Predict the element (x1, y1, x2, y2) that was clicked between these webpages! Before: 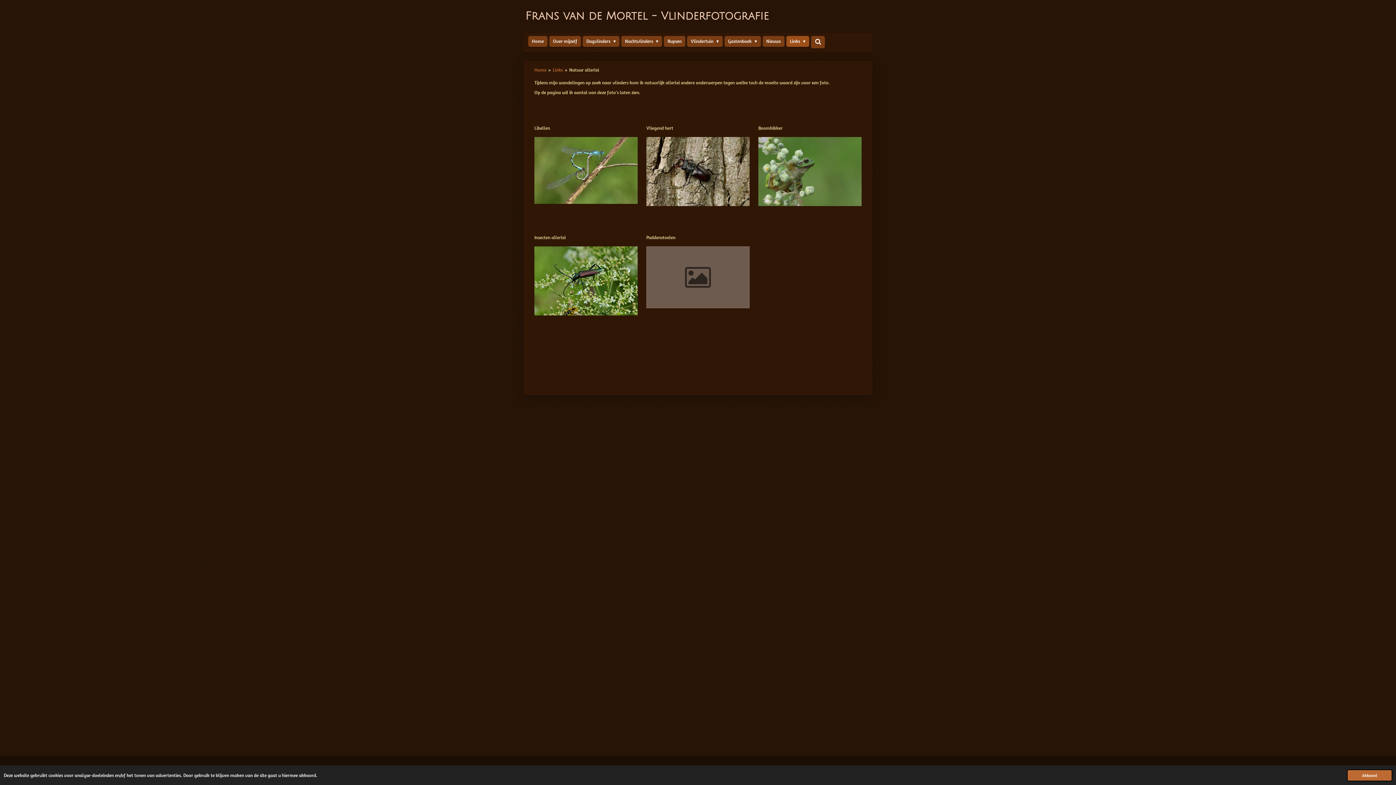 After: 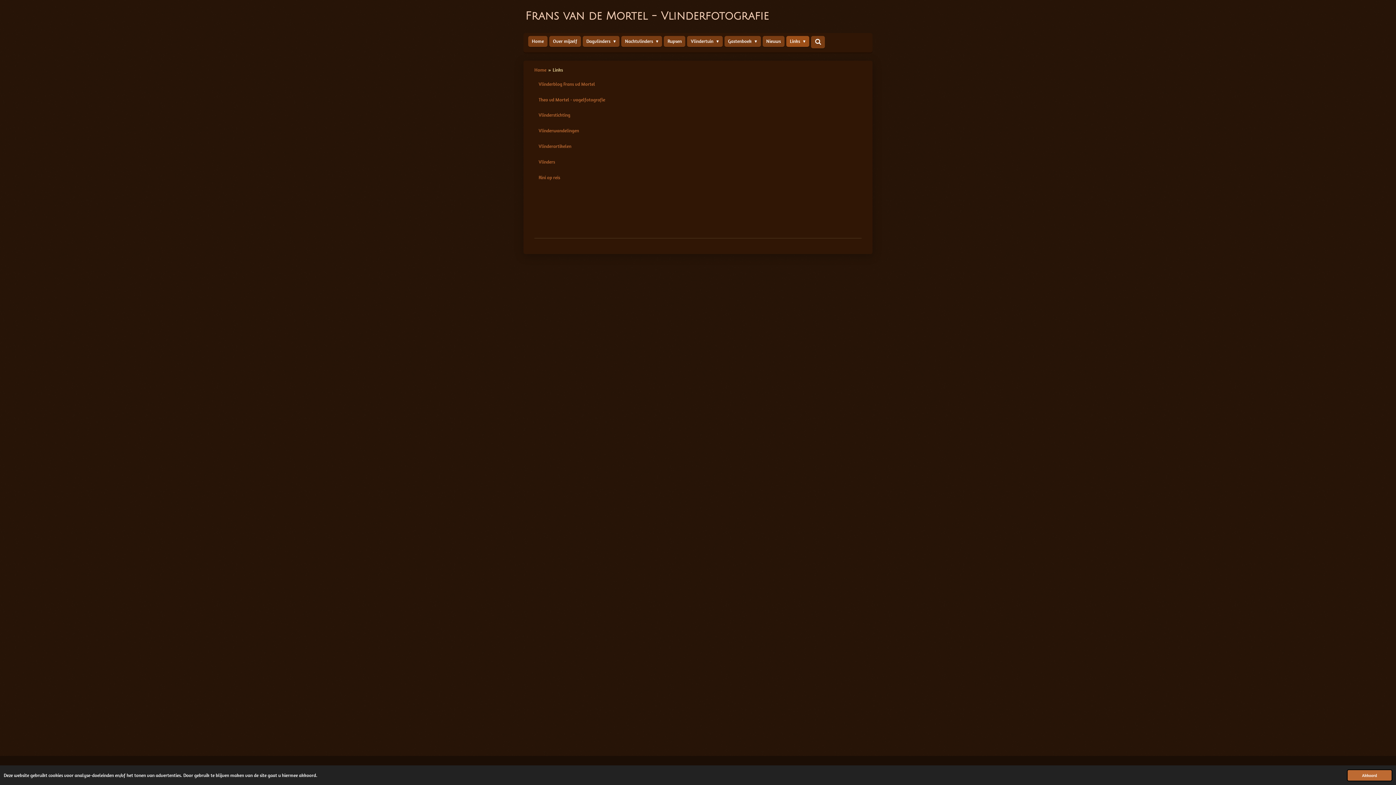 Action: bbox: (552, 66, 563, 73) label: Links